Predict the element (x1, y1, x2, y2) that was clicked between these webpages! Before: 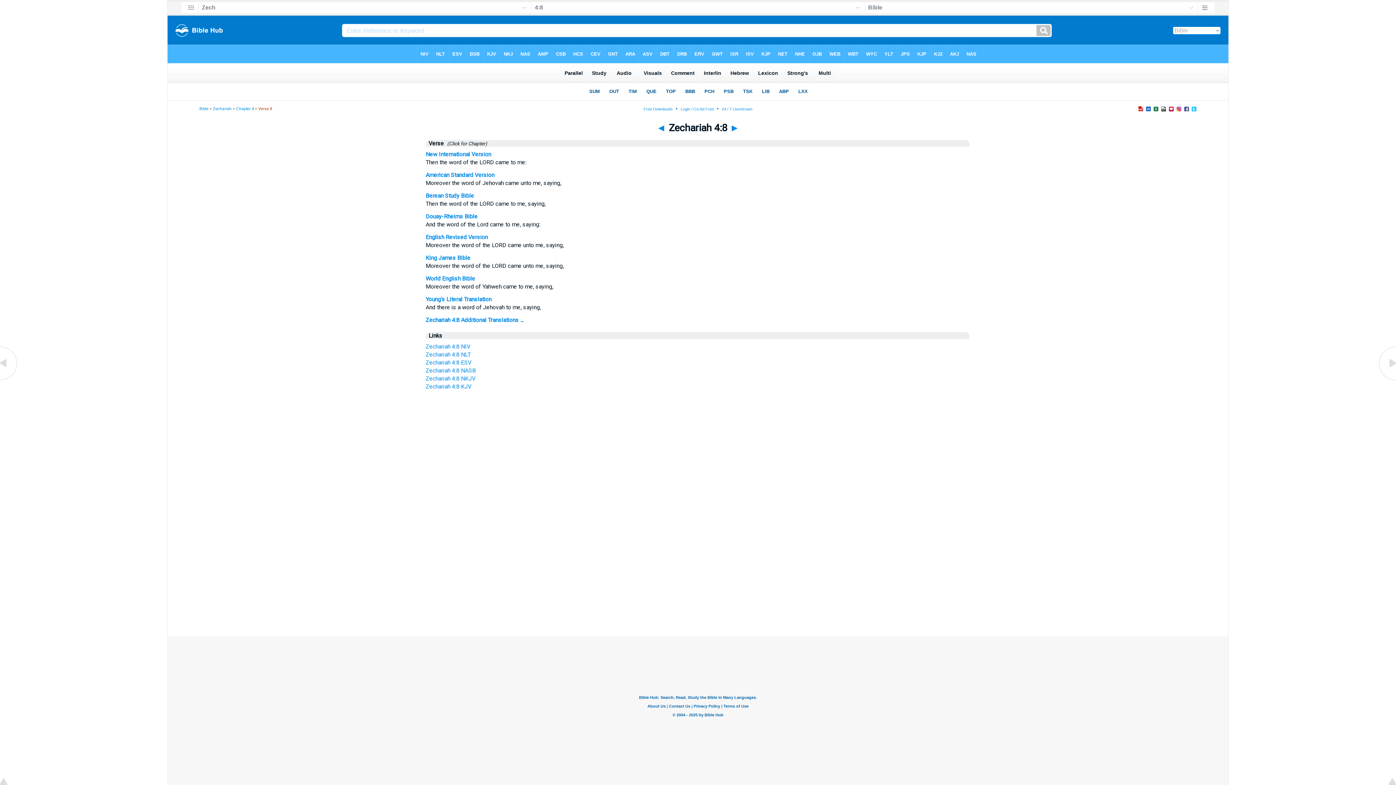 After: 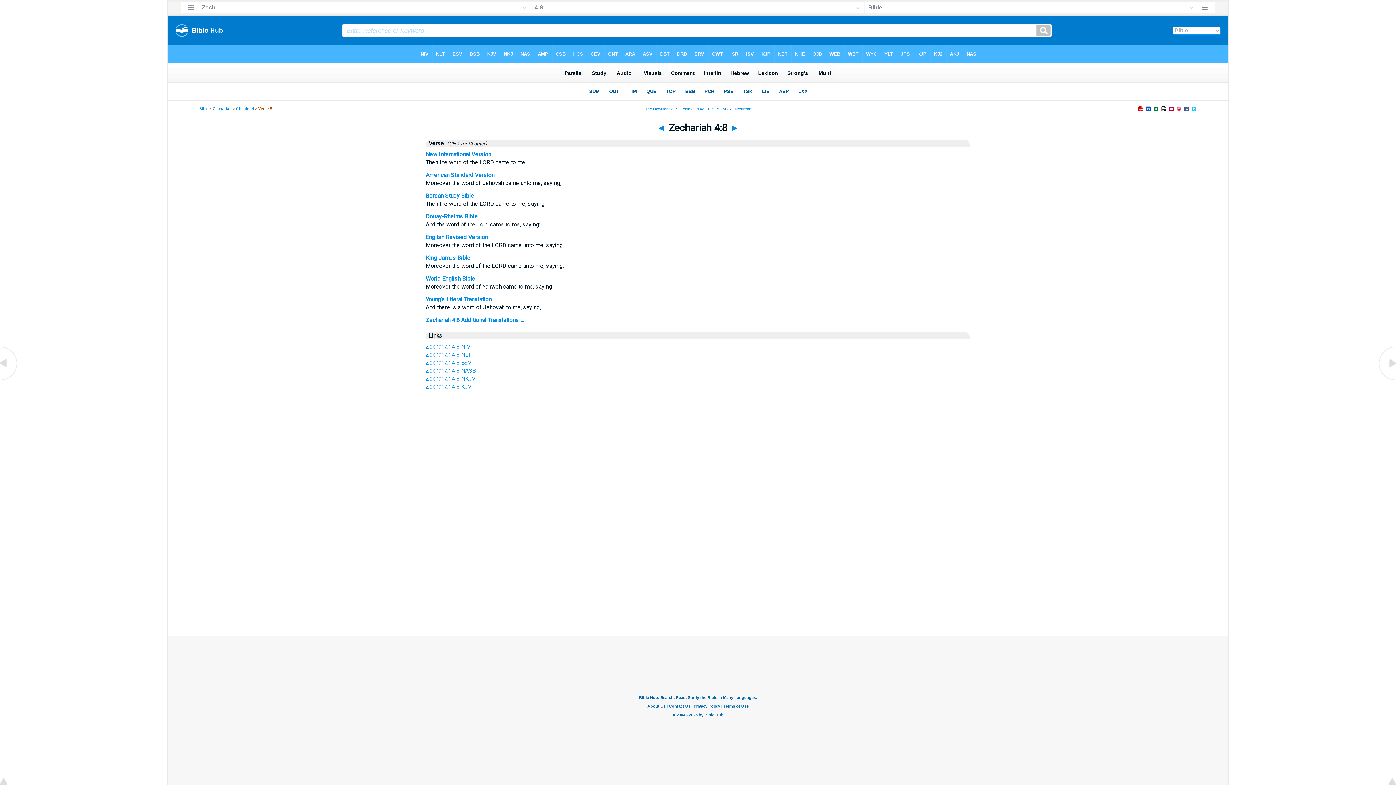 Action: label: Zechariah 4:8 NIV bbox: (425, 343, 470, 350)